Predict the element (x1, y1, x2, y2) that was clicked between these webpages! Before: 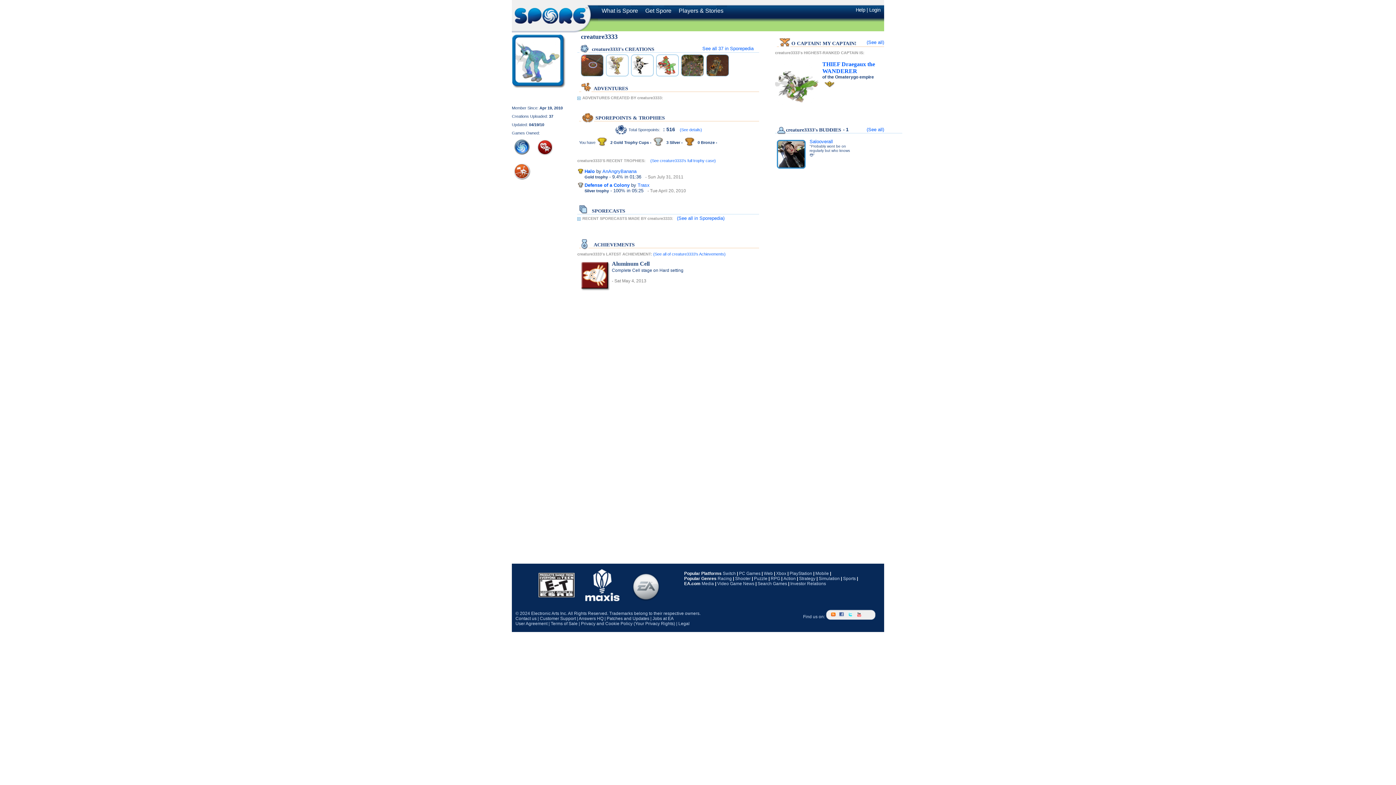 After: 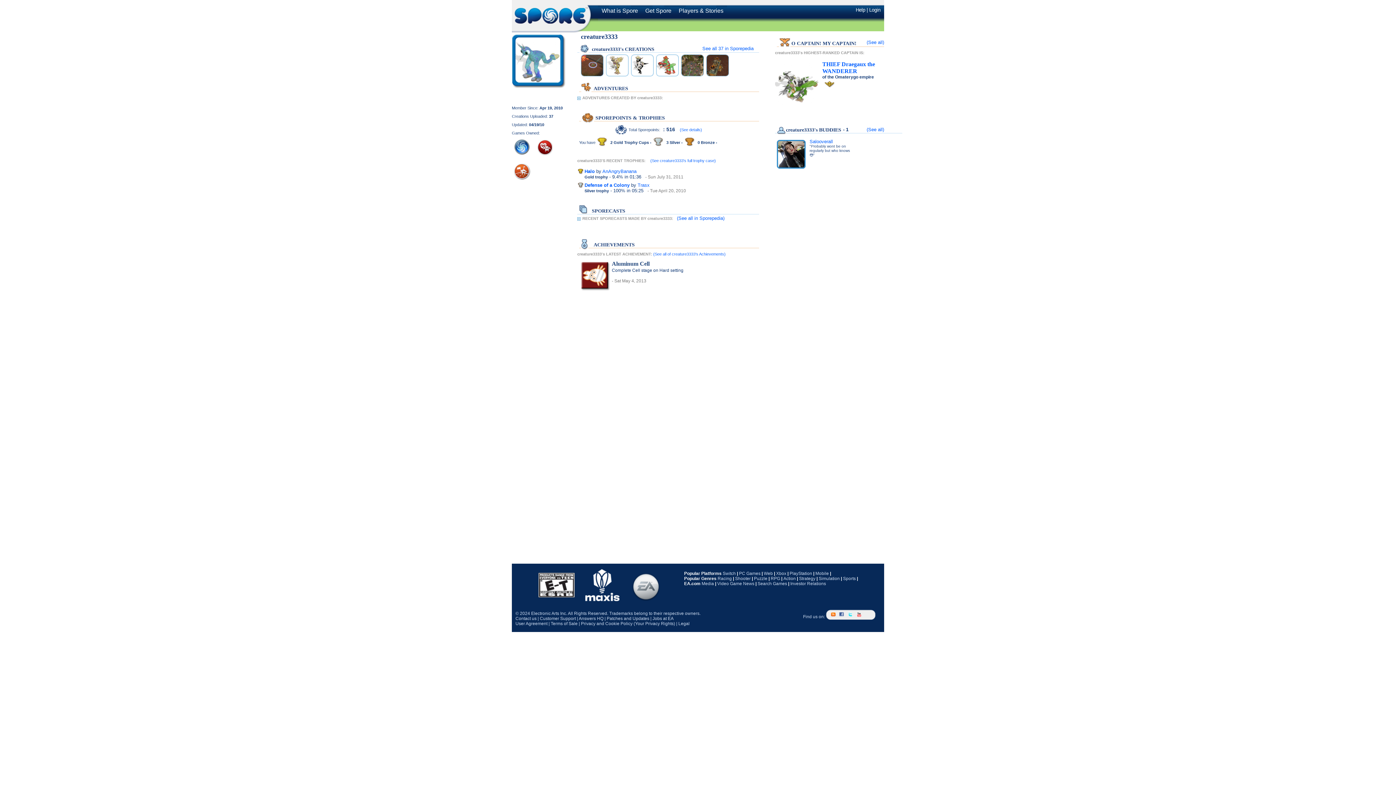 Action: bbox: (863, 614, 870, 619)